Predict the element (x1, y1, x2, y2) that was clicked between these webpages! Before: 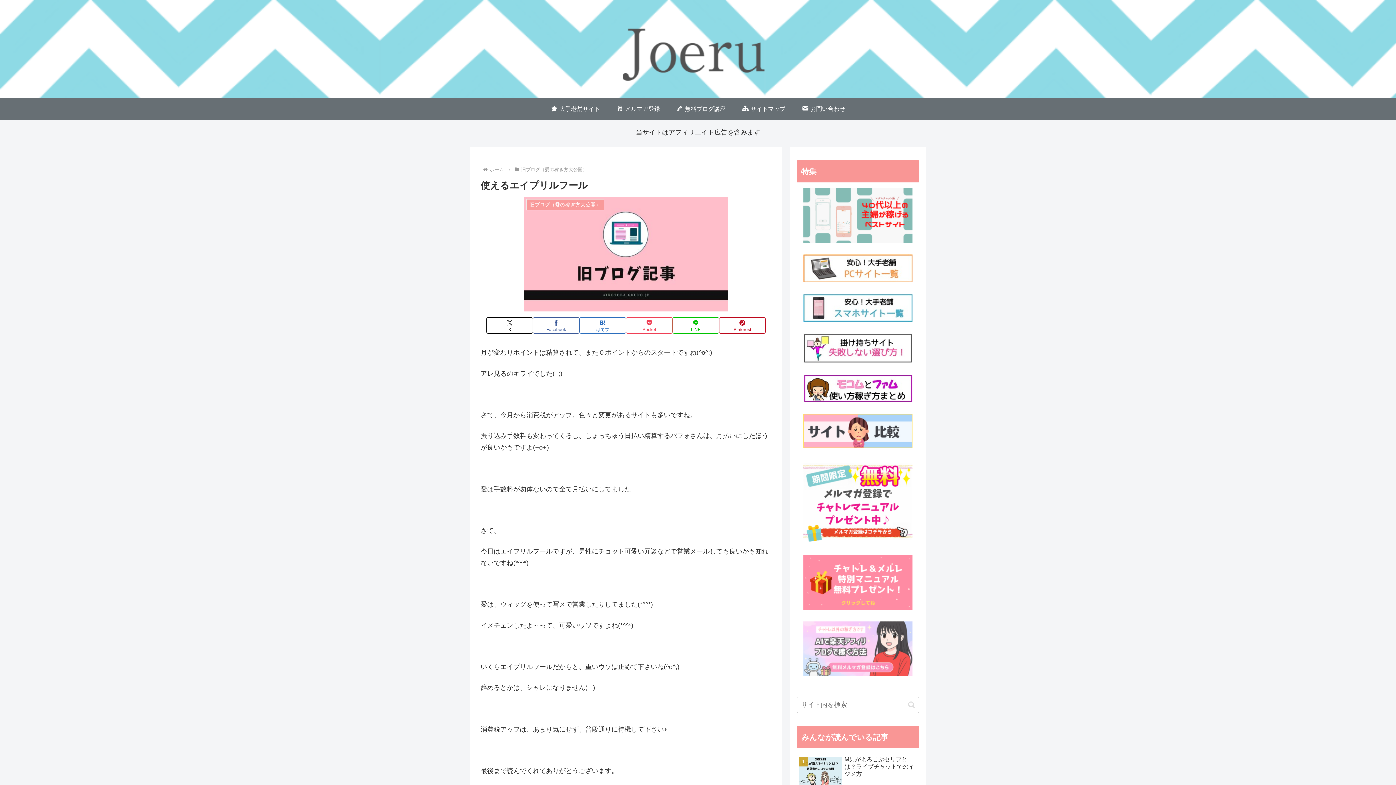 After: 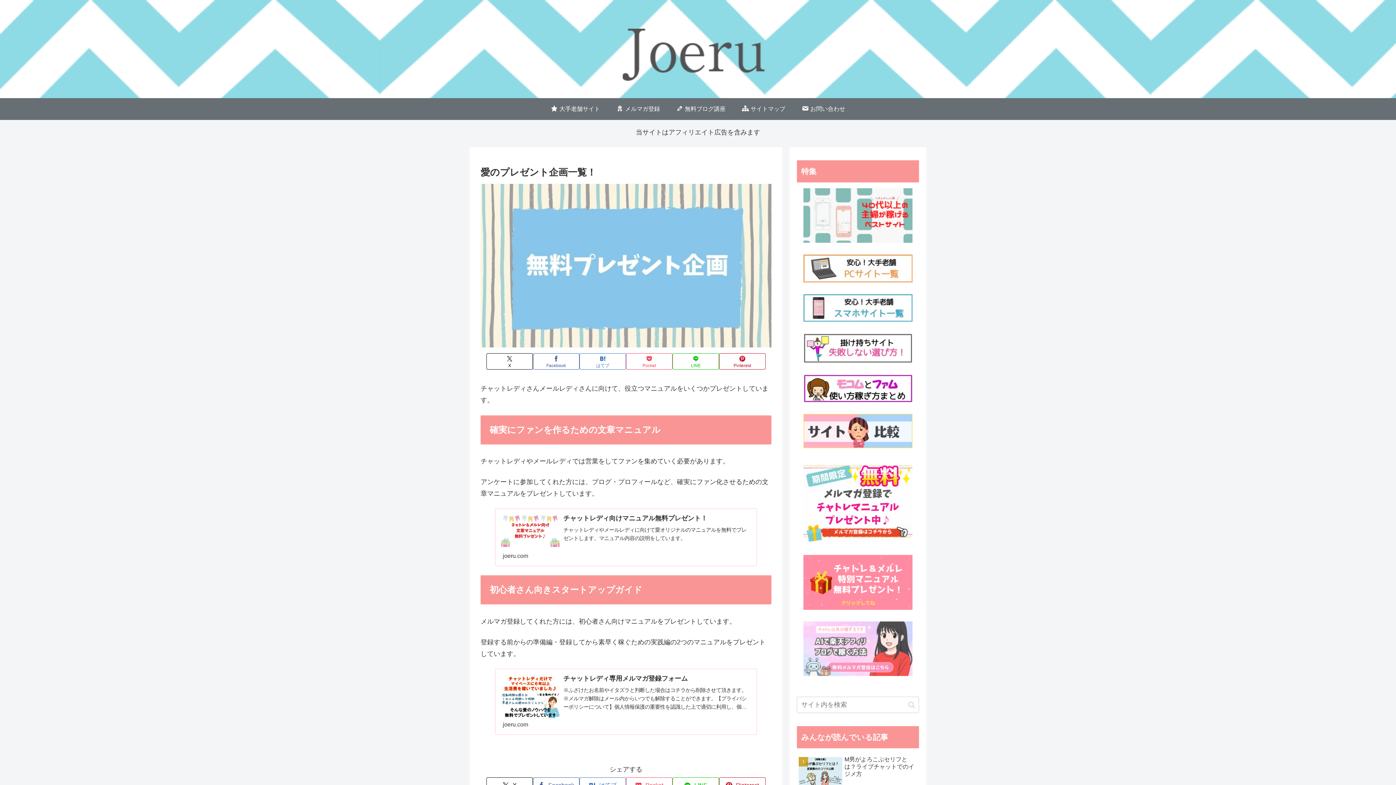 Action: bbox: (797, 555, 919, 610)